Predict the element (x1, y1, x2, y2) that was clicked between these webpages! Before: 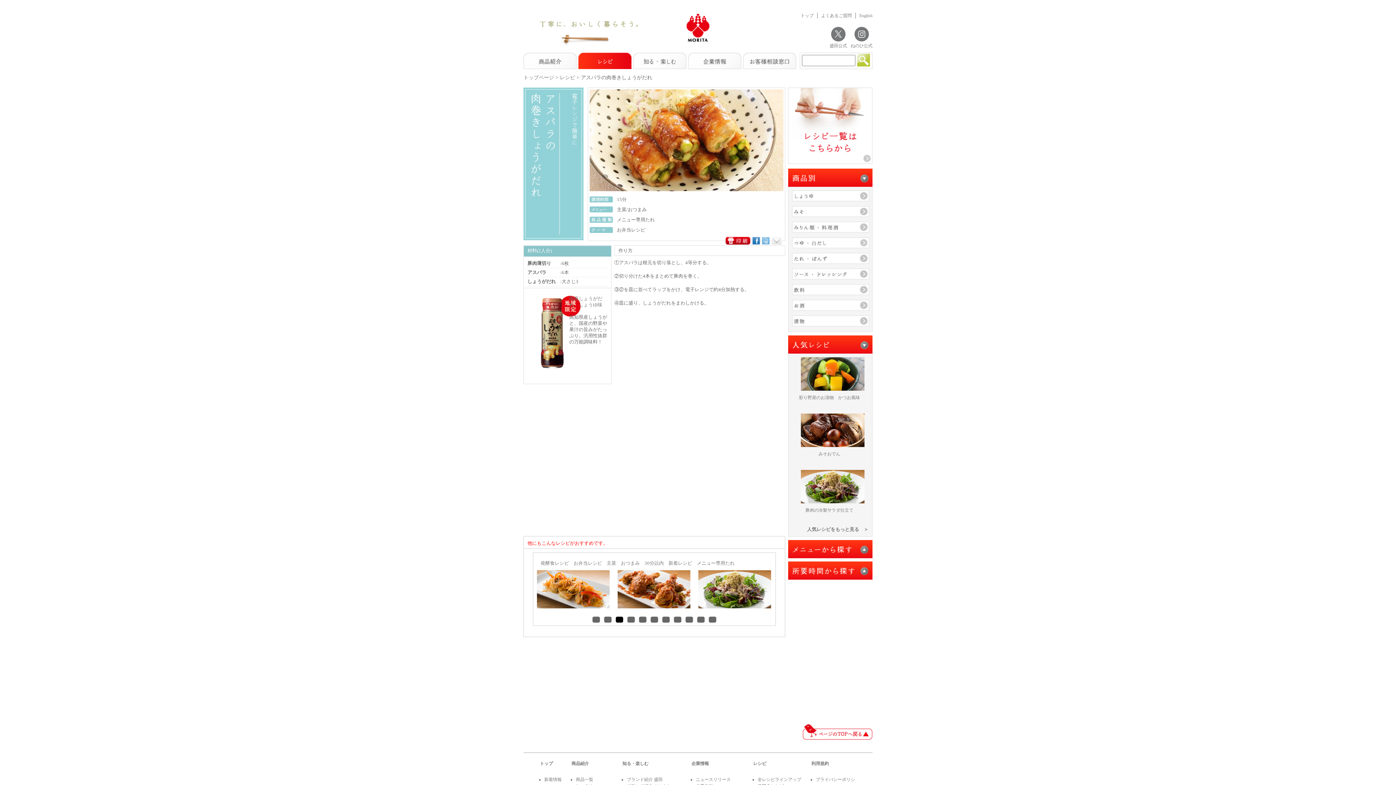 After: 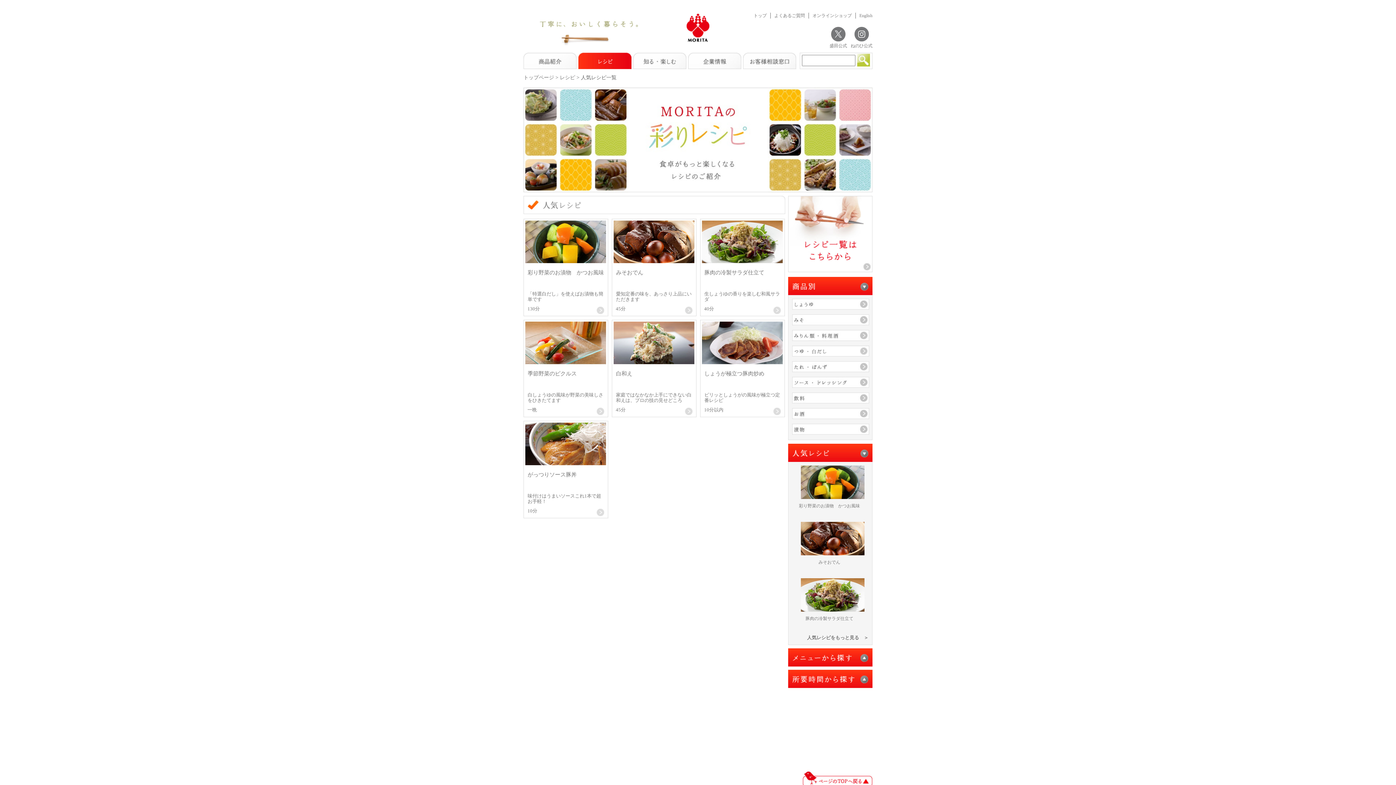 Action: label: 人気レシピをもっと見る　＞ bbox: (807, 526, 868, 532)